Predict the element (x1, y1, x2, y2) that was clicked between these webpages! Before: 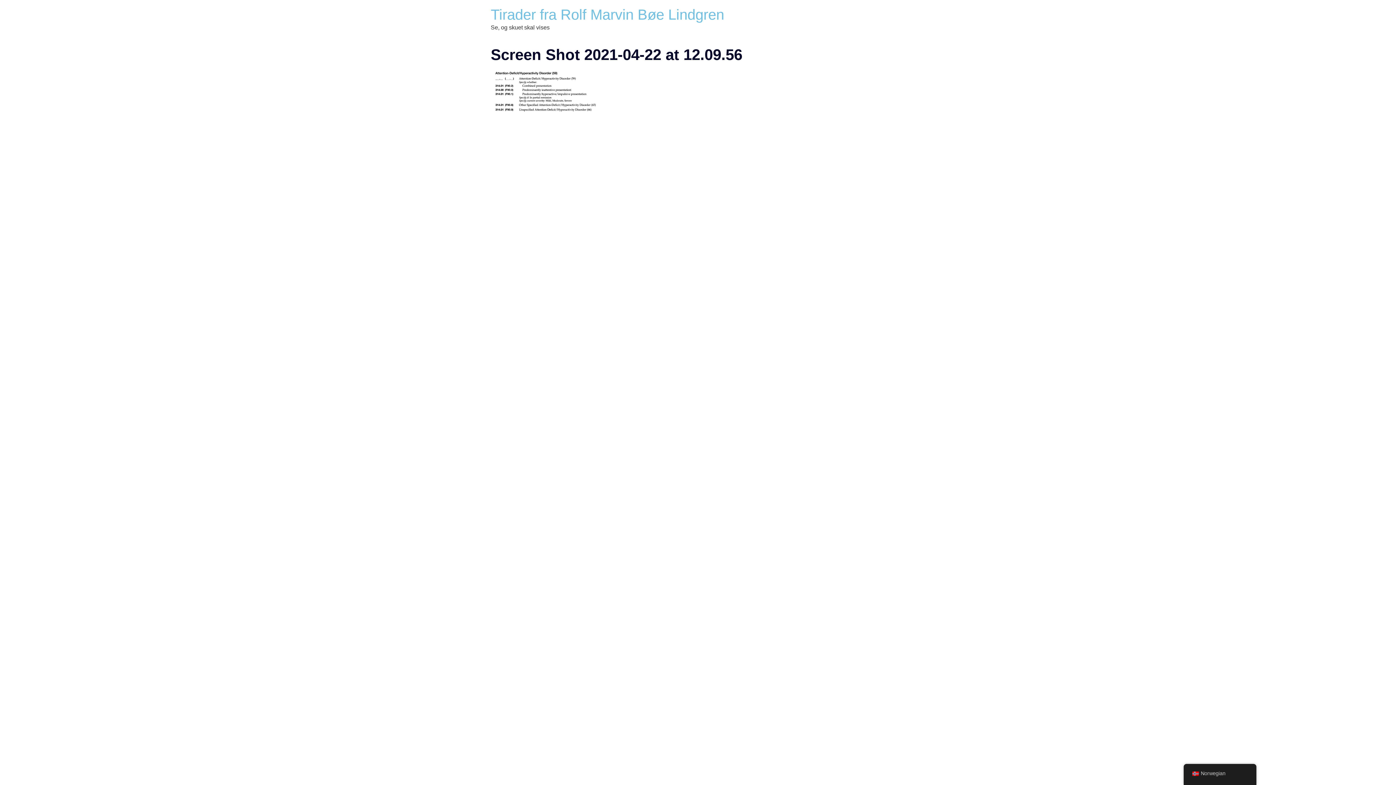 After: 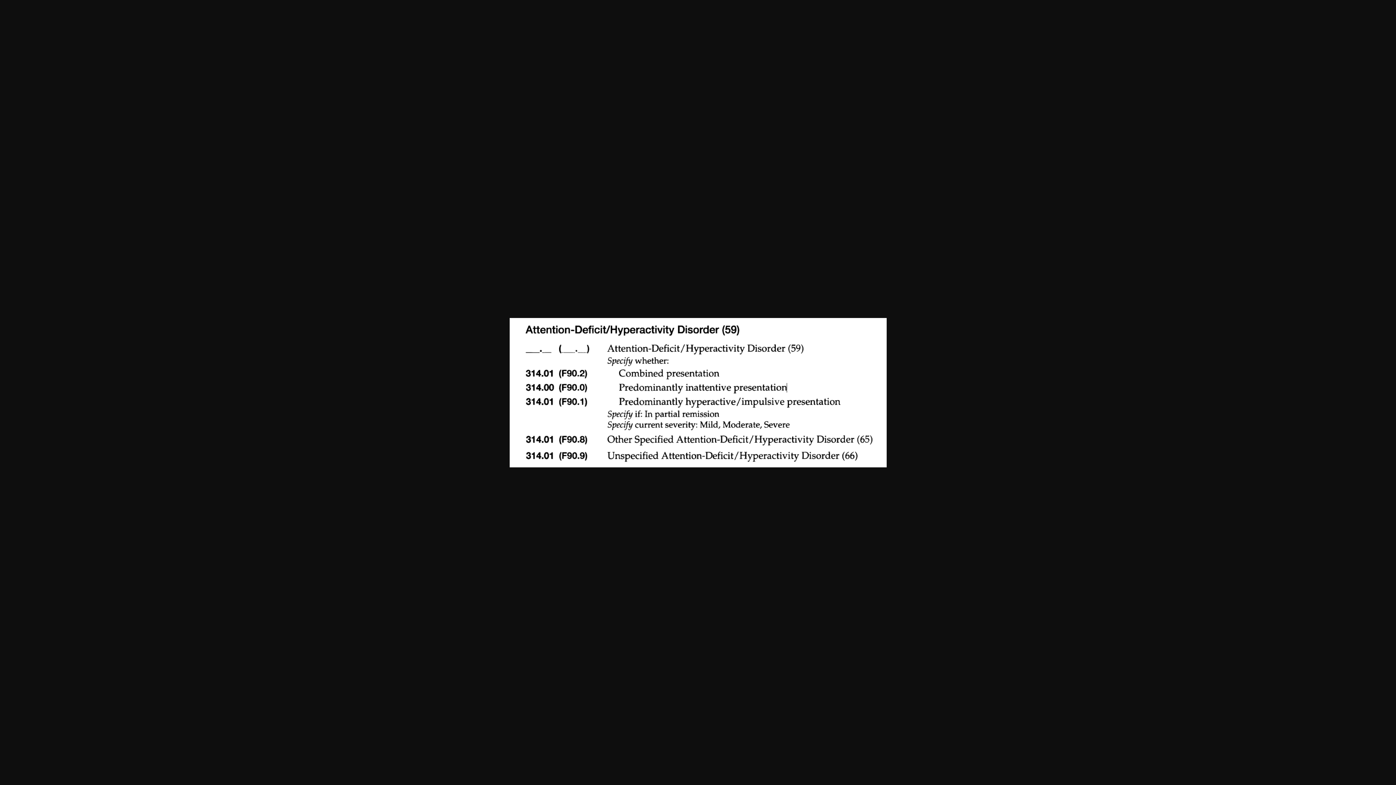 Action: bbox: (490, 108, 600, 114)